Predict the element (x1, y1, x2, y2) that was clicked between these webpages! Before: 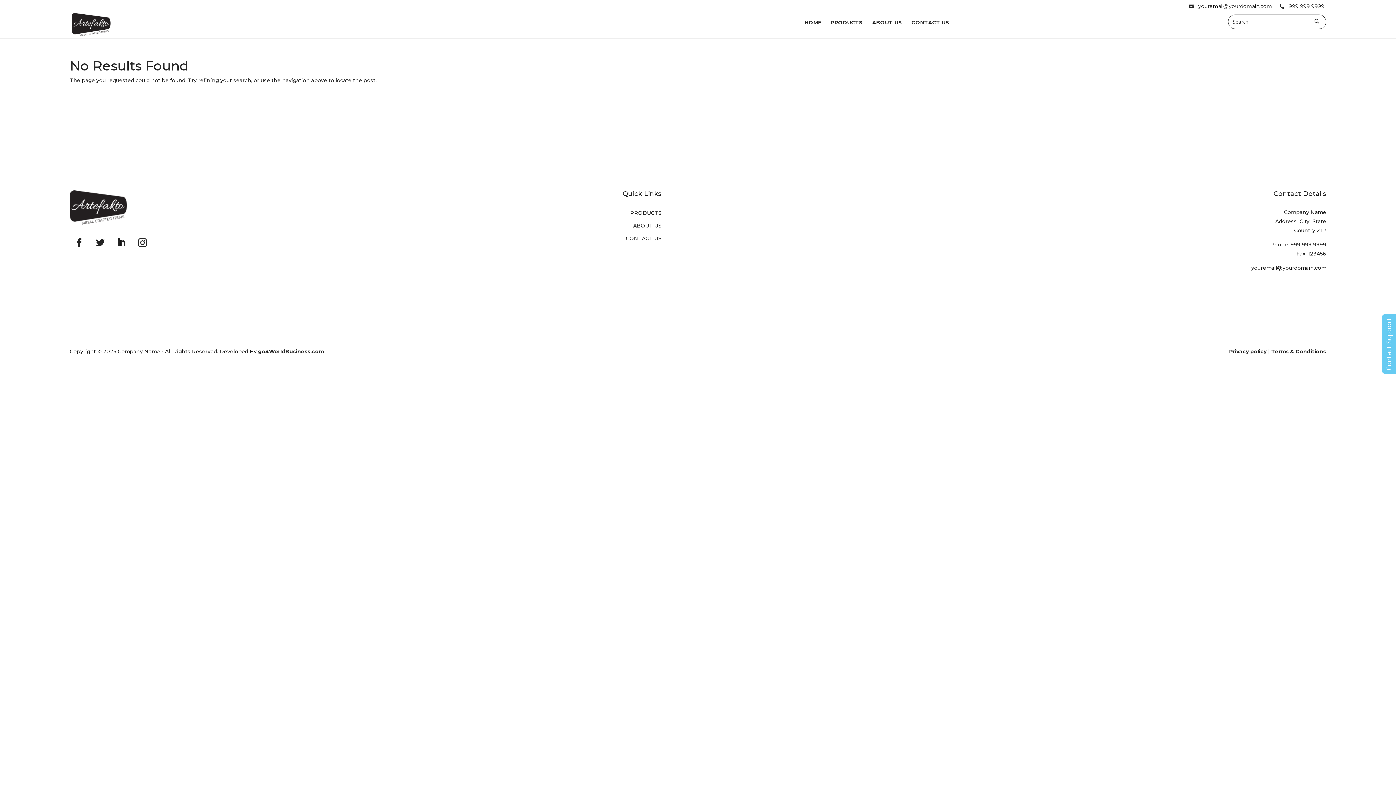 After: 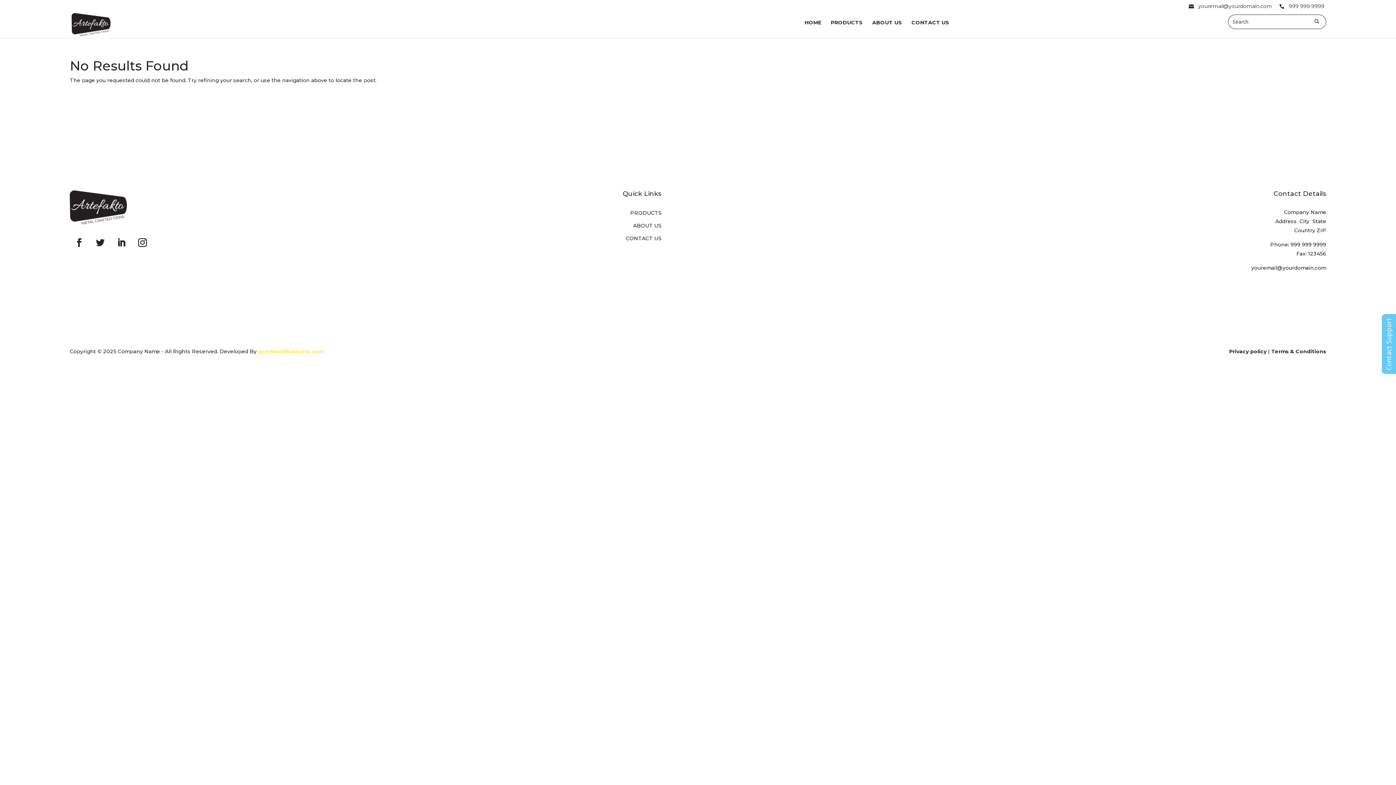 Action: bbox: (258, 348, 324, 355) label: go4WorldBusiness.com